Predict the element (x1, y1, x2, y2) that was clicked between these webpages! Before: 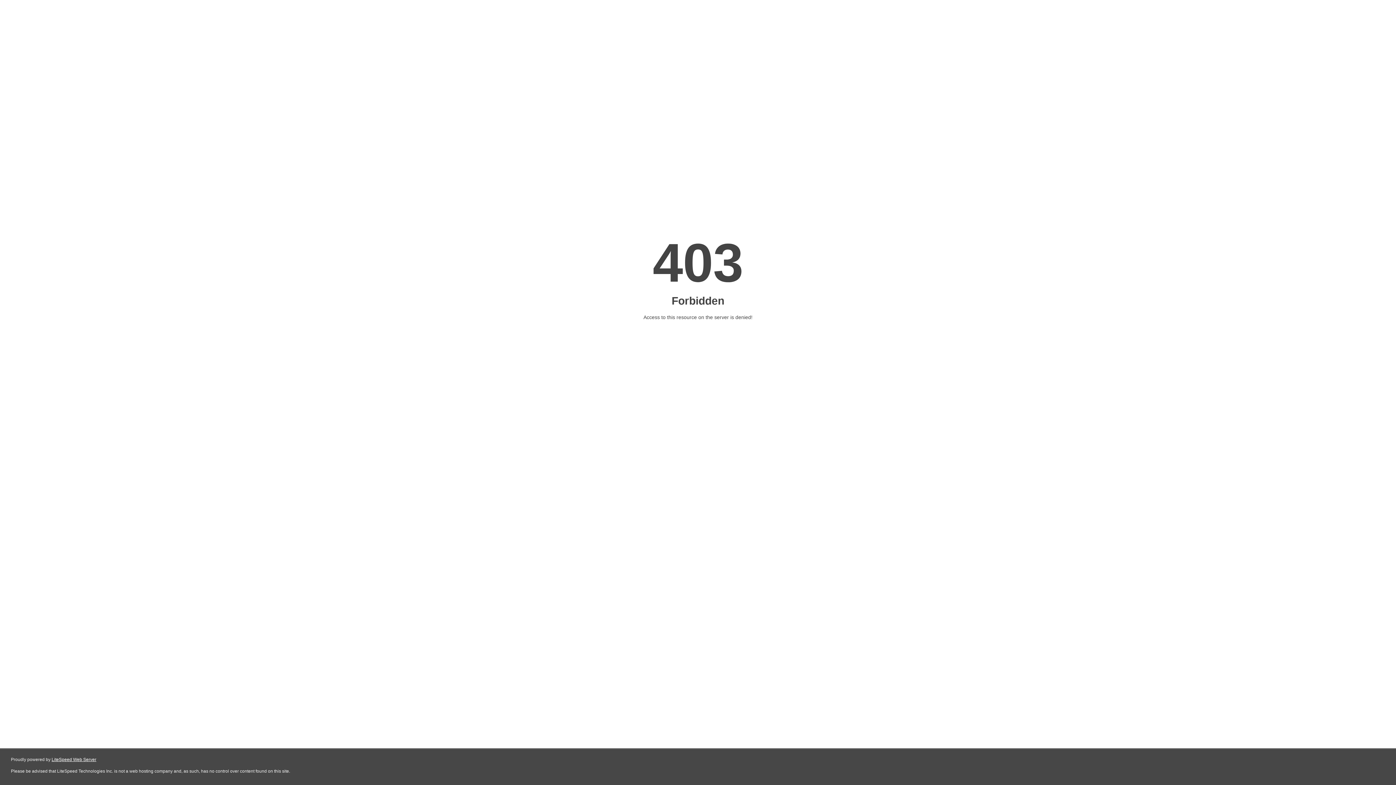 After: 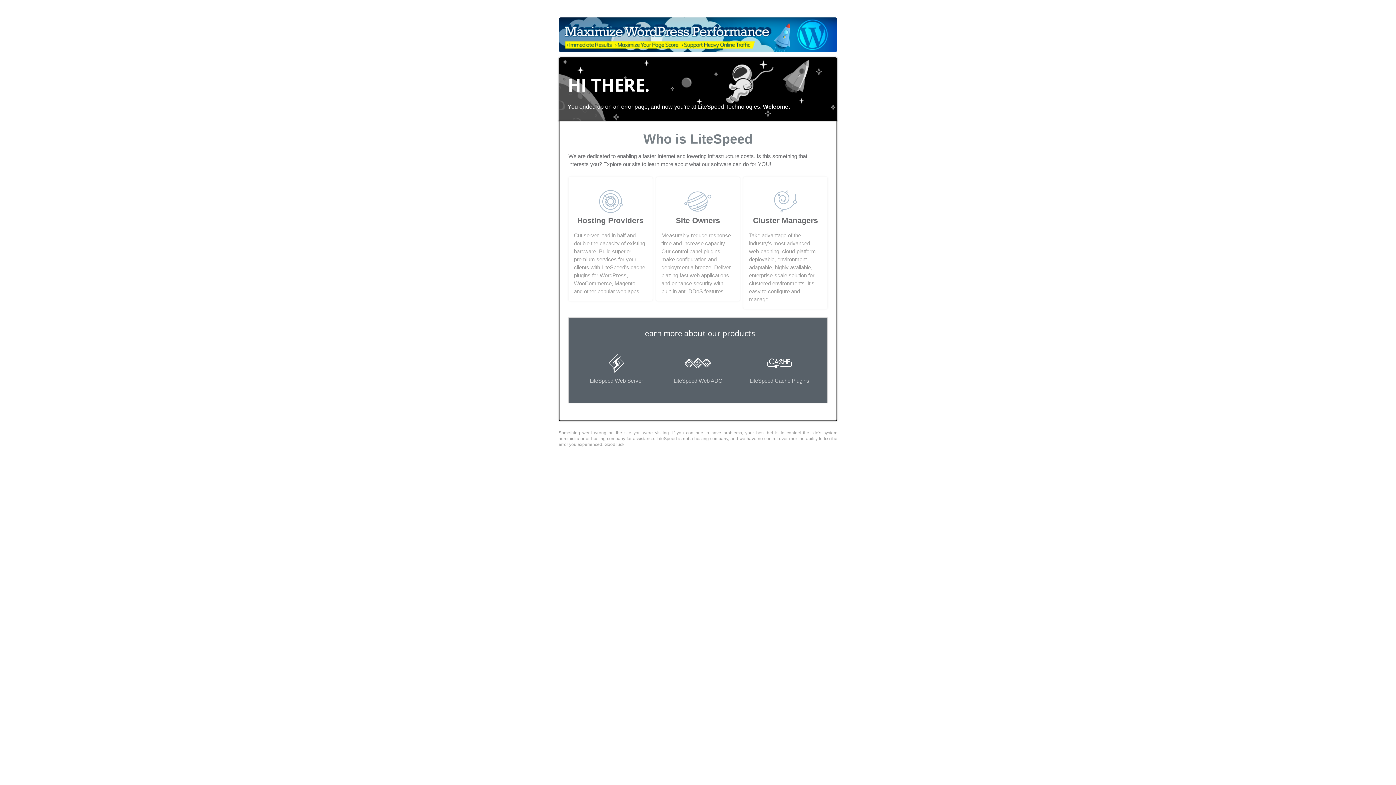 Action: label: LiteSpeed Web Server bbox: (51, 757, 96, 762)